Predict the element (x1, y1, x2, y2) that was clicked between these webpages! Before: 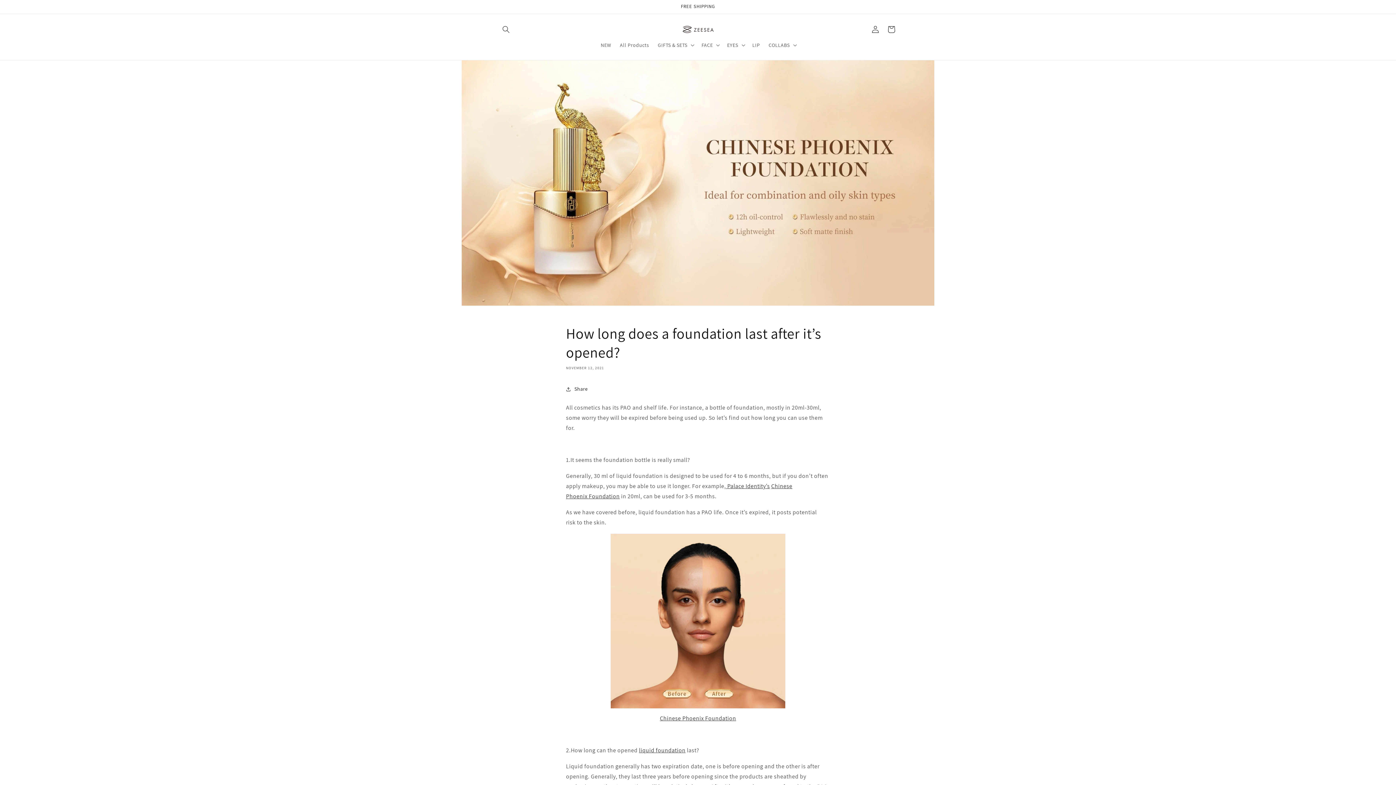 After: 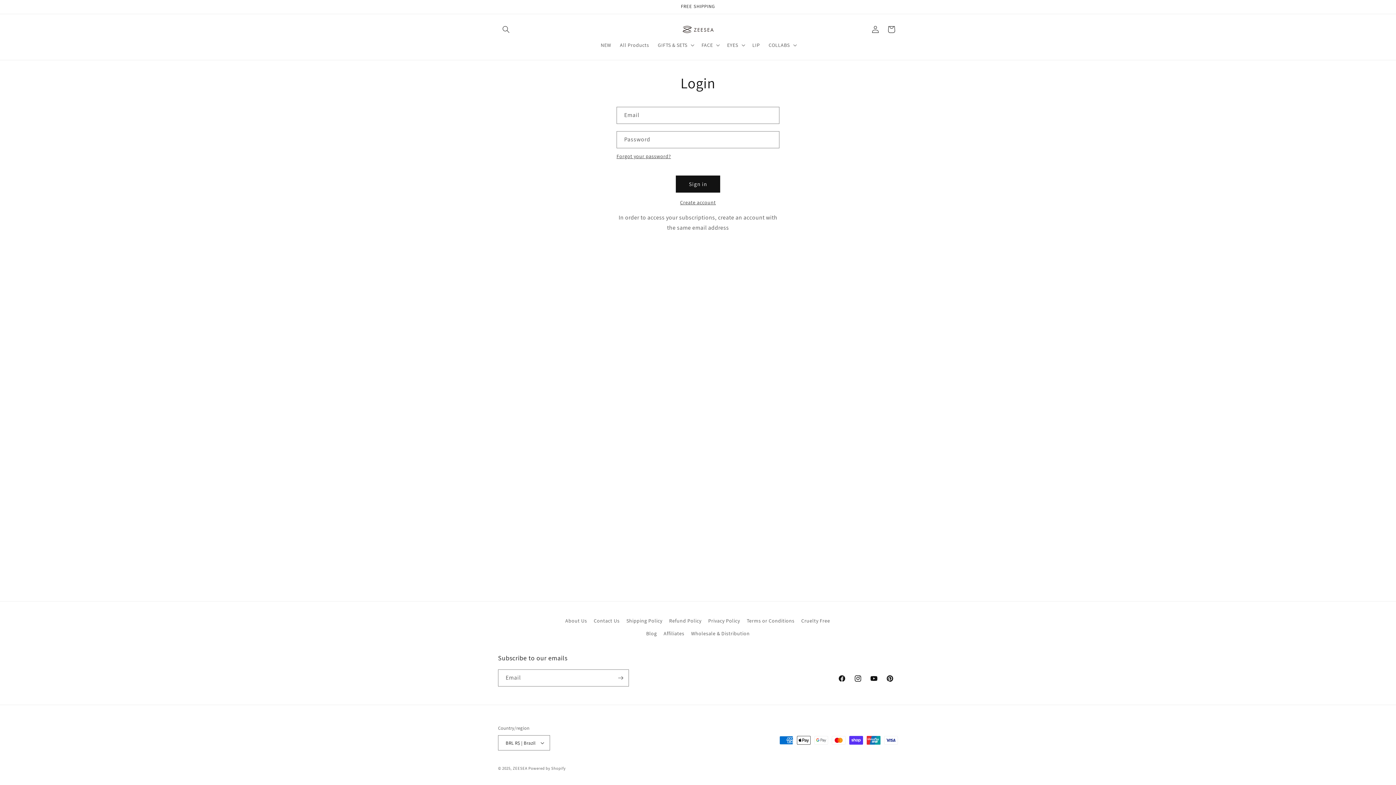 Action: bbox: (867, 21, 883, 37) label: Log in